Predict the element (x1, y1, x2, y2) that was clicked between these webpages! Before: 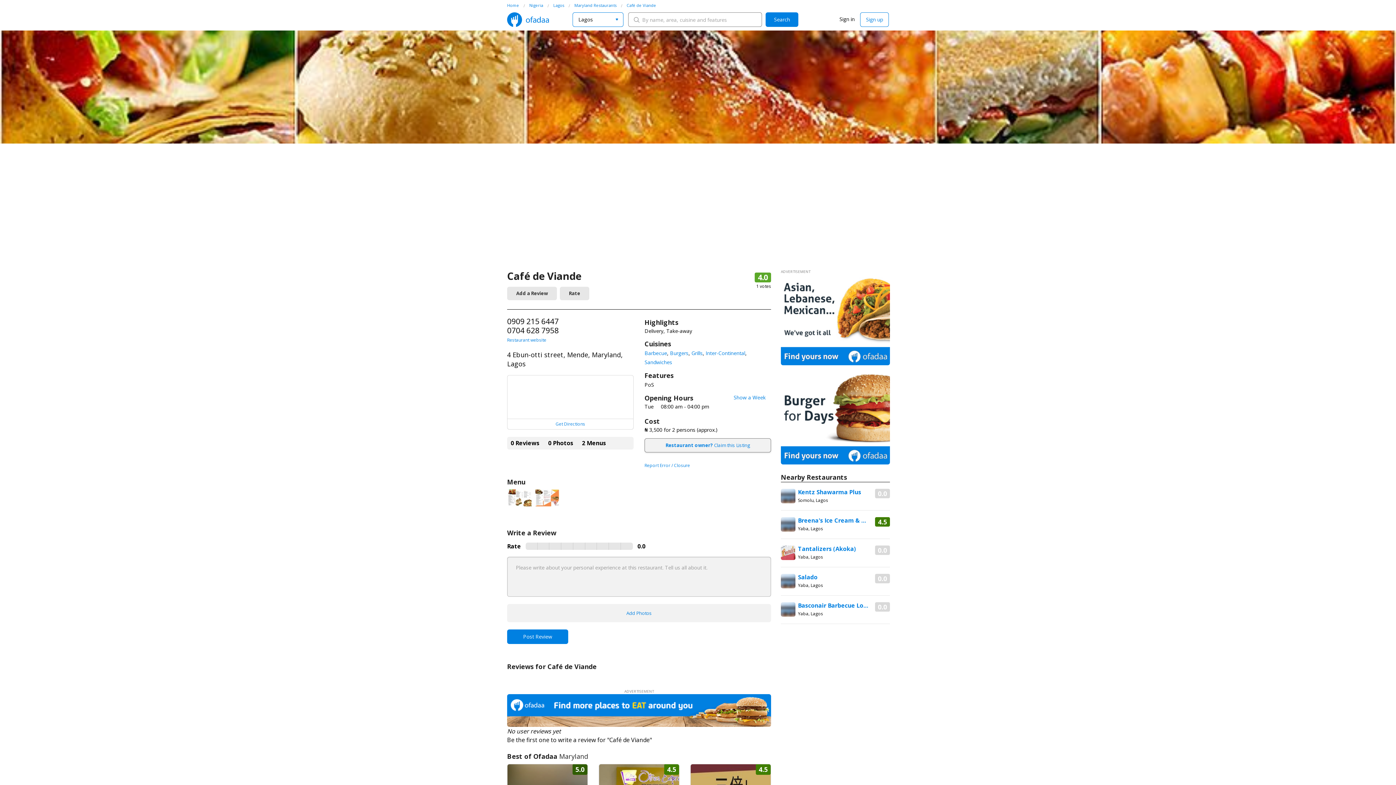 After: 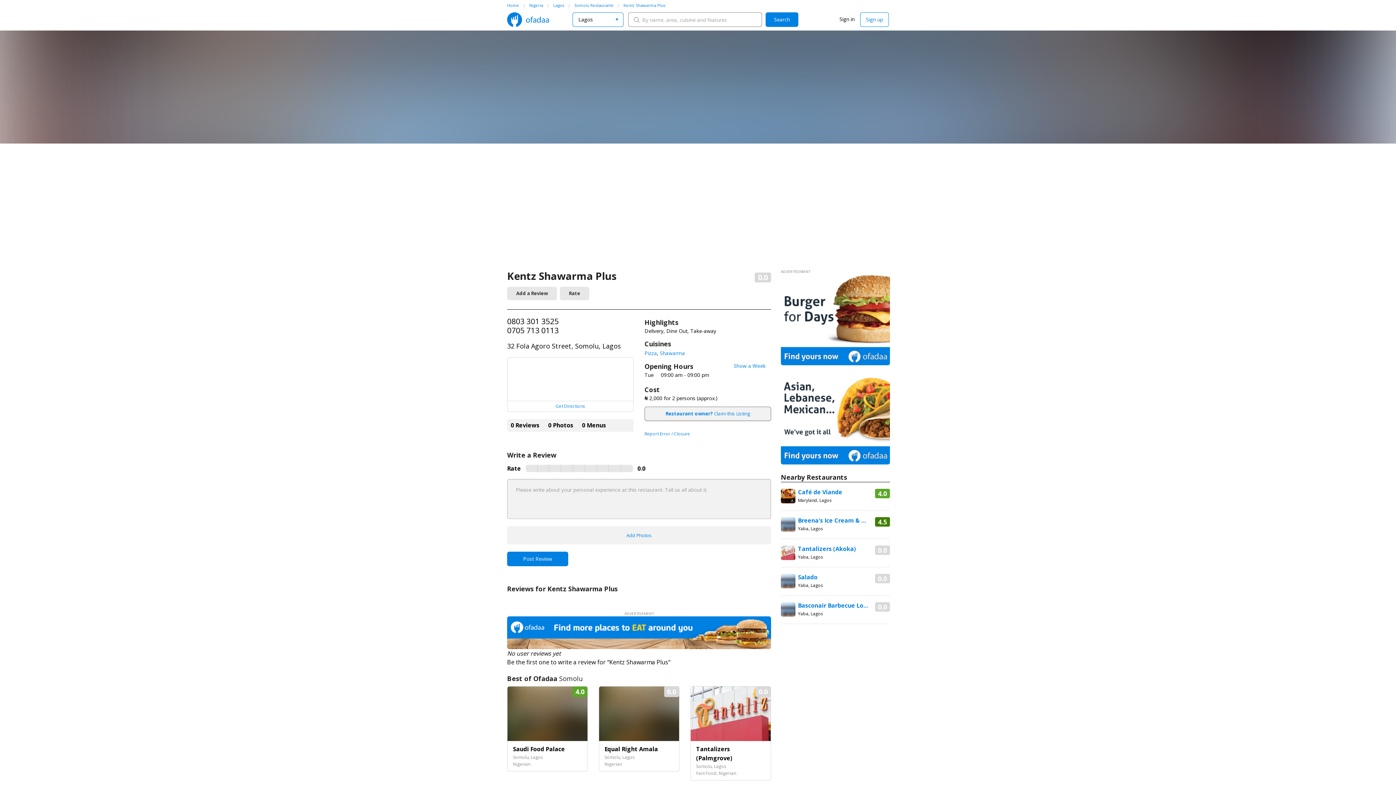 Action: label: 0.0
Kentz Shawarma Plus
Somolu, Lagos bbox: (781, 482, 890, 510)